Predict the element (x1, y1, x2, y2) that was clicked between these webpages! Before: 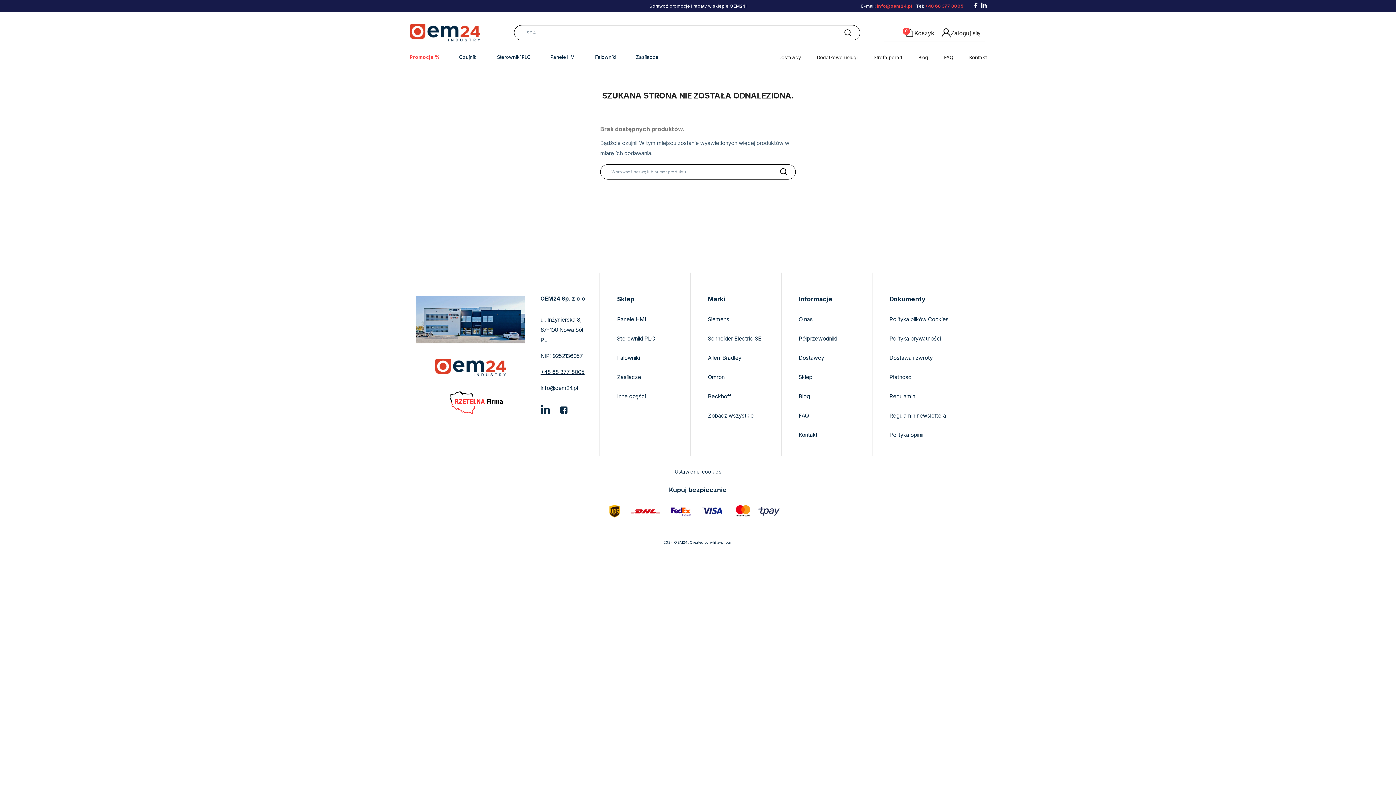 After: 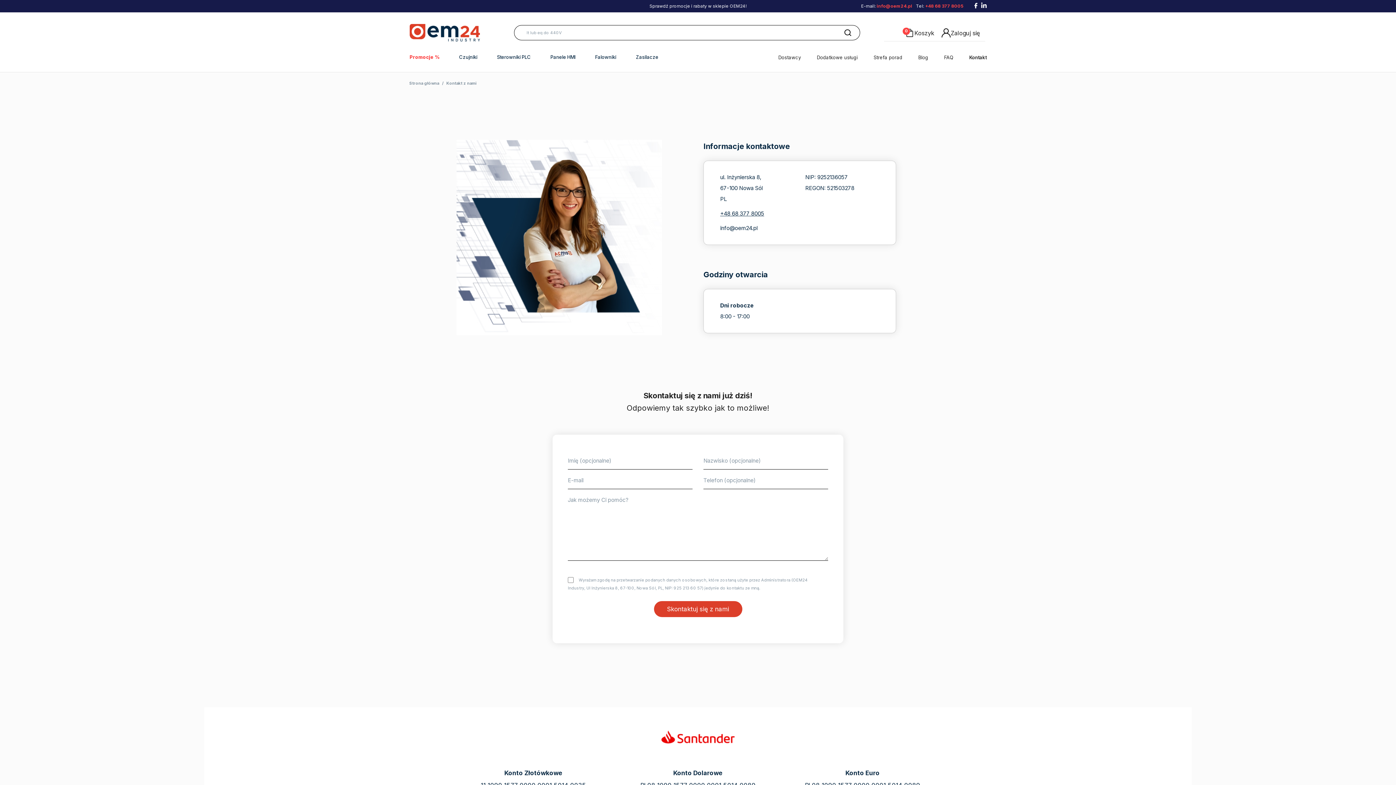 Action: bbox: (961, 49, 994, 65) label: Kontakt